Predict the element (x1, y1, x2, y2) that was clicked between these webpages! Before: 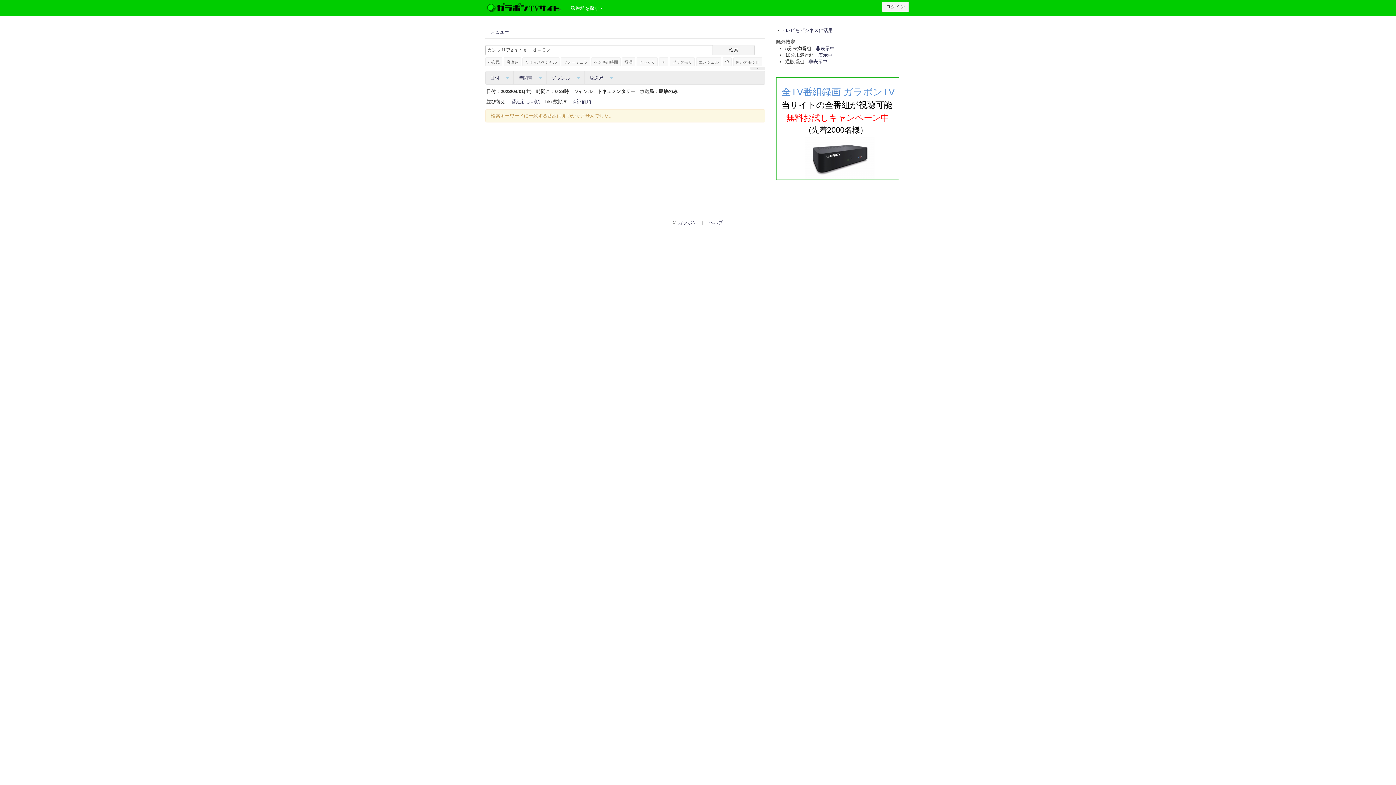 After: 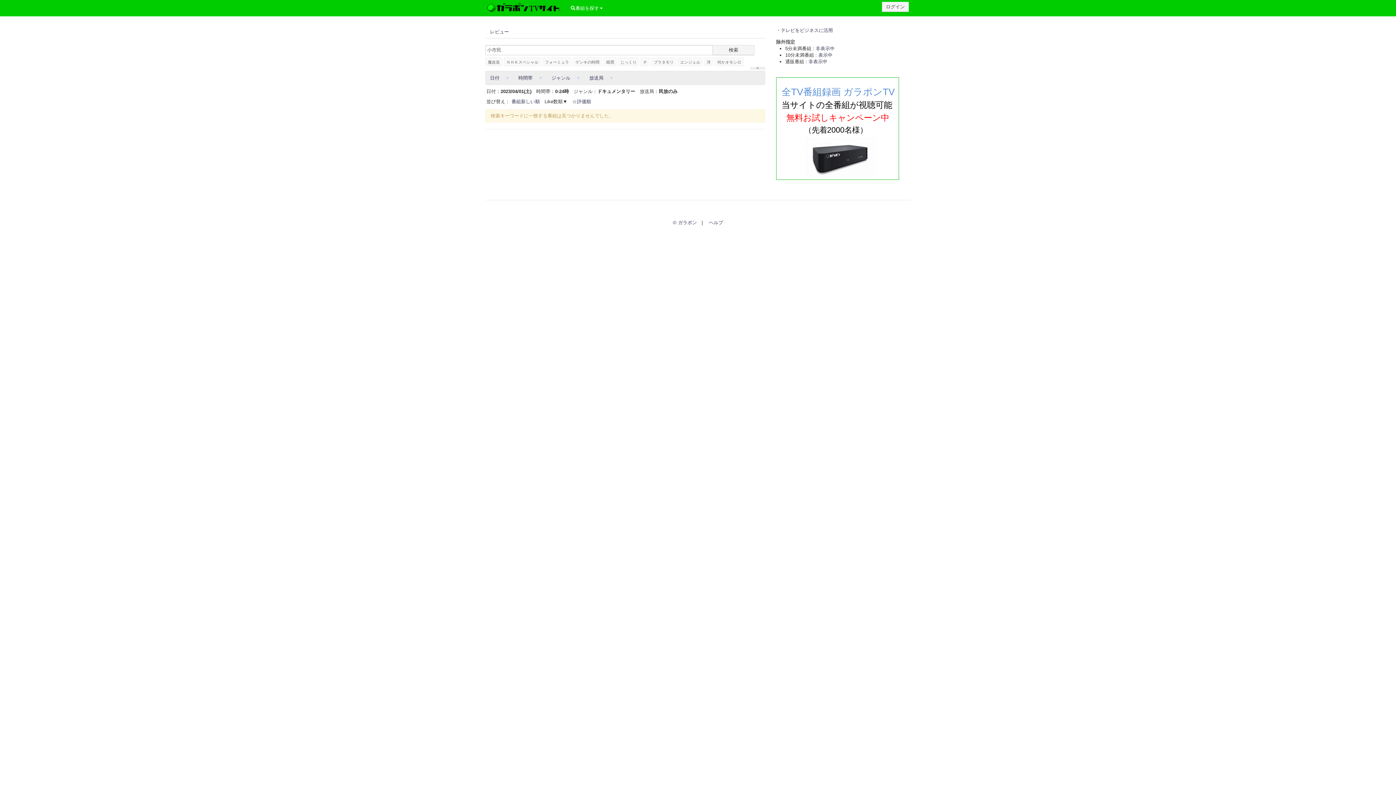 Action: bbox: (485, 57, 502, 66) label: 小市民